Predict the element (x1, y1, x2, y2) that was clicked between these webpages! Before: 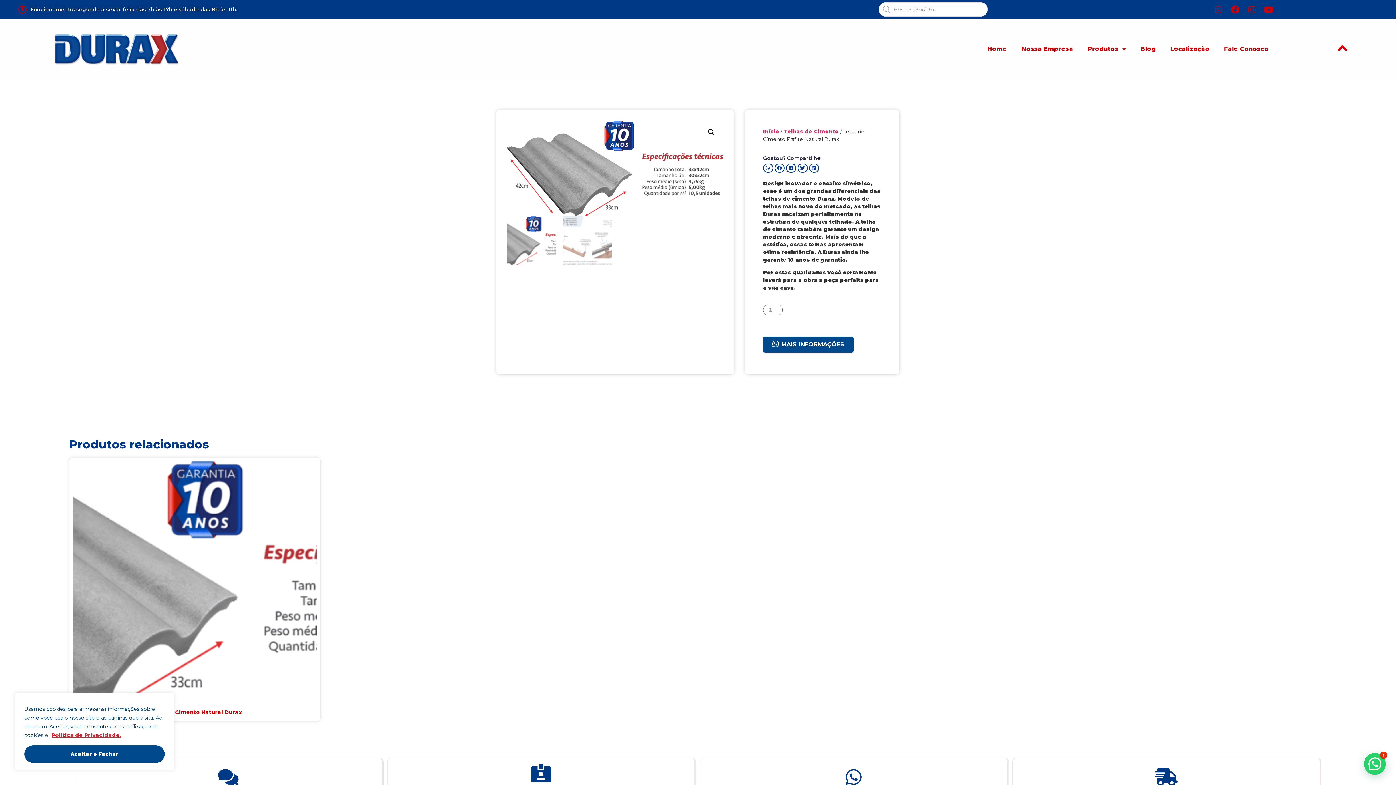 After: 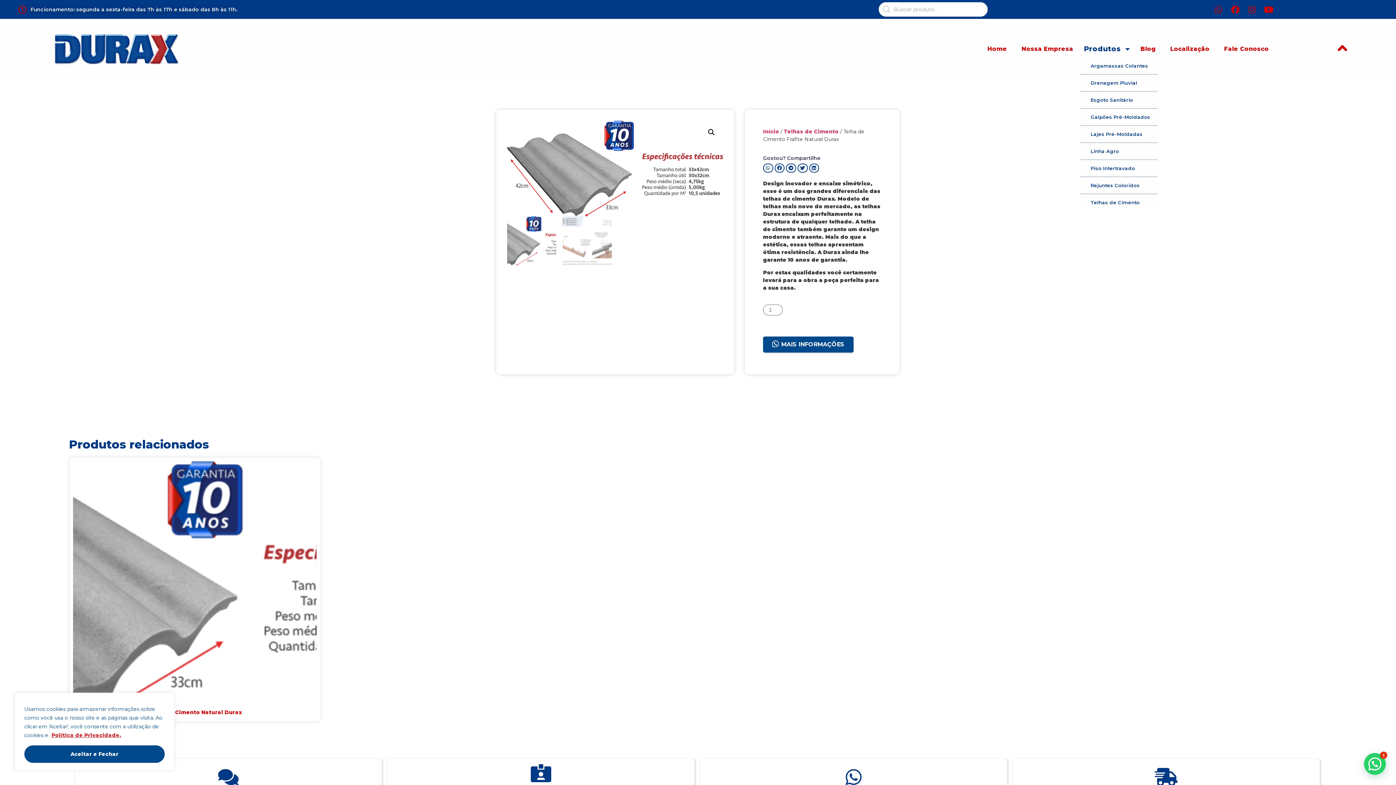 Action: bbox: (1080, 40, 1133, 57) label: Produtos